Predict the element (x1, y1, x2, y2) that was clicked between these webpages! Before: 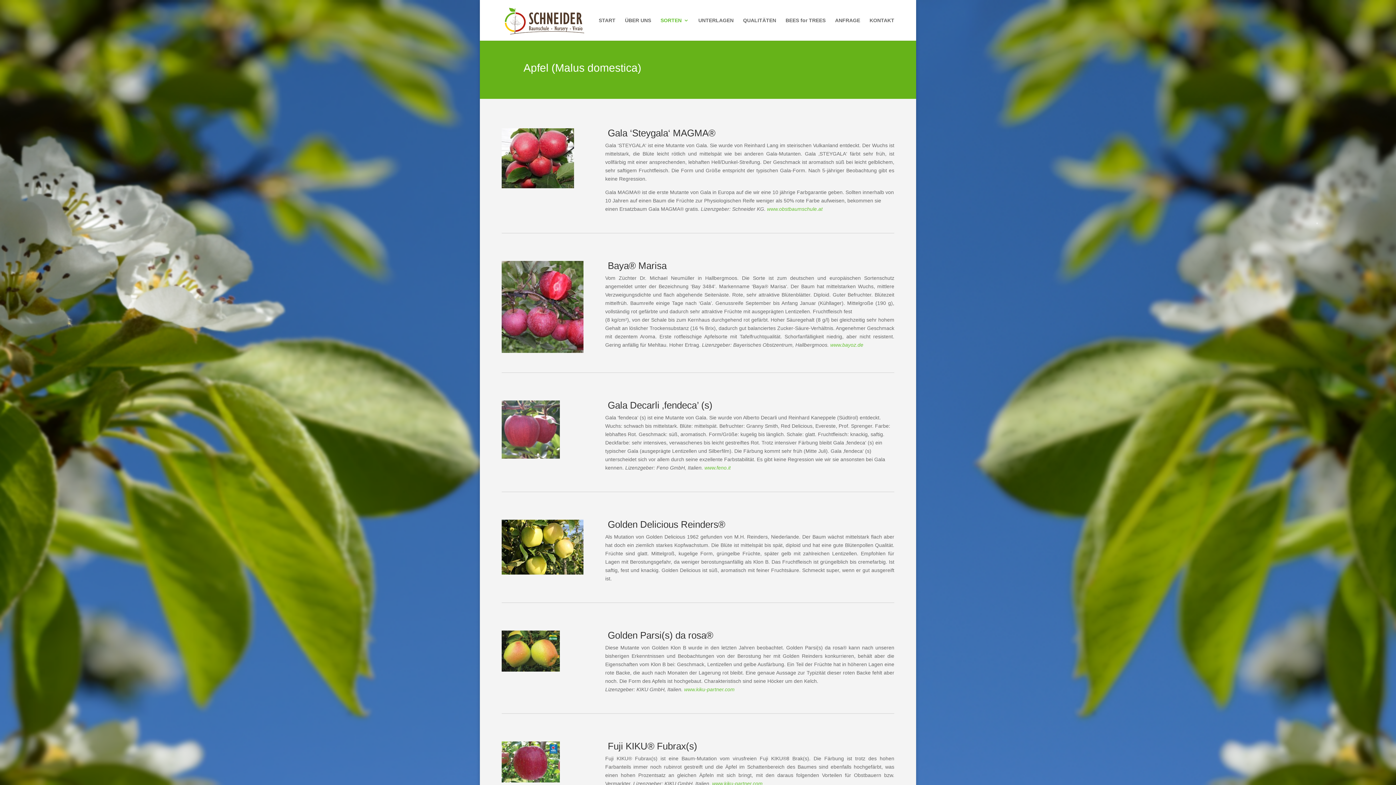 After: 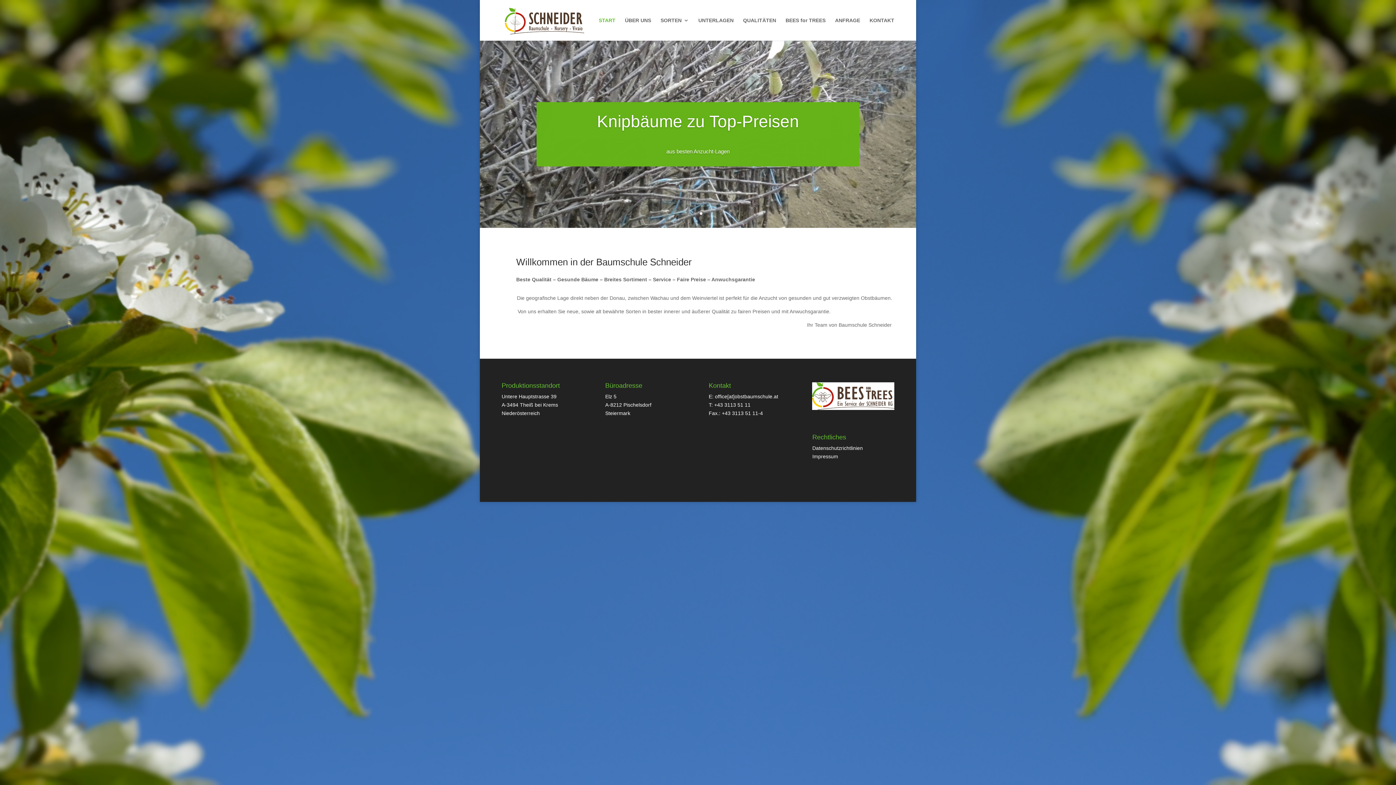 Action: bbox: (598, 17, 615, 40) label: START